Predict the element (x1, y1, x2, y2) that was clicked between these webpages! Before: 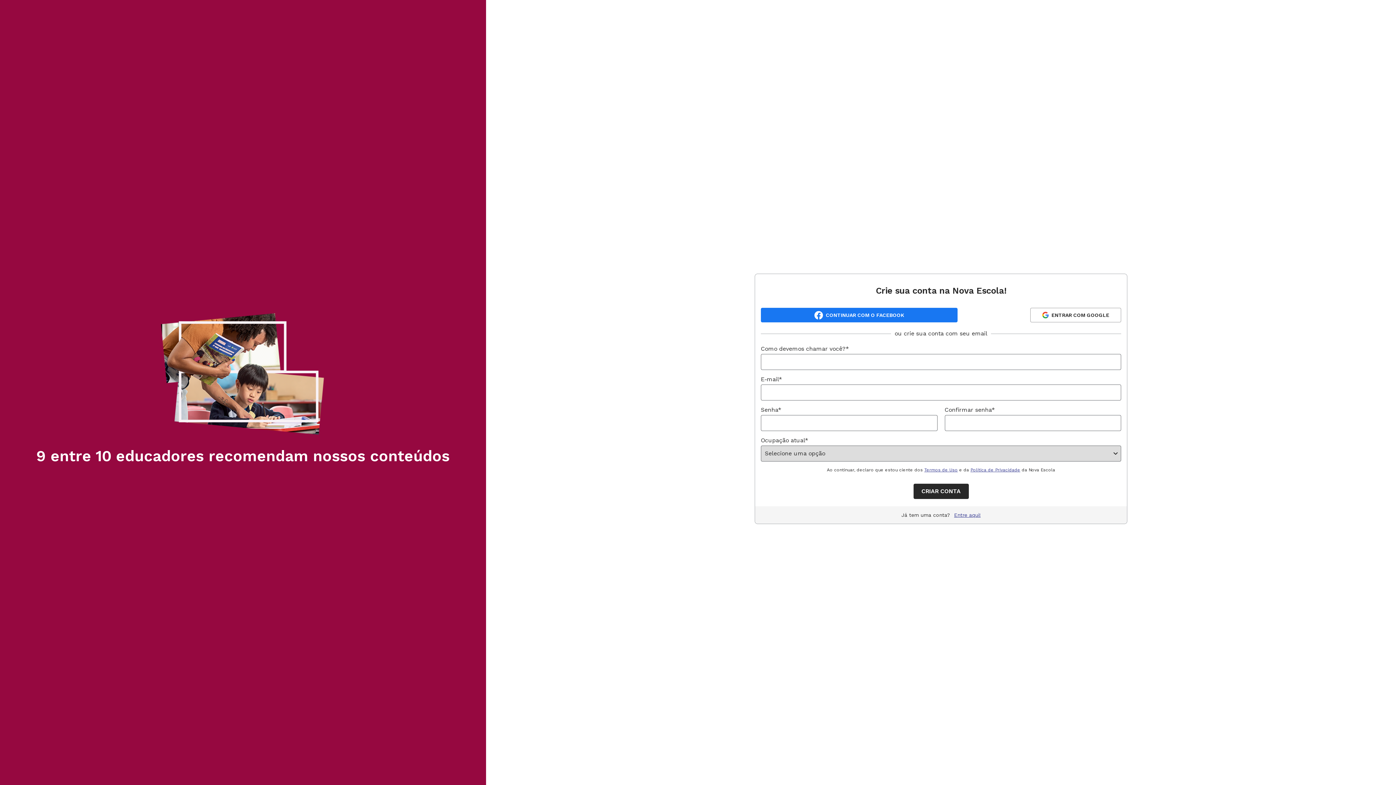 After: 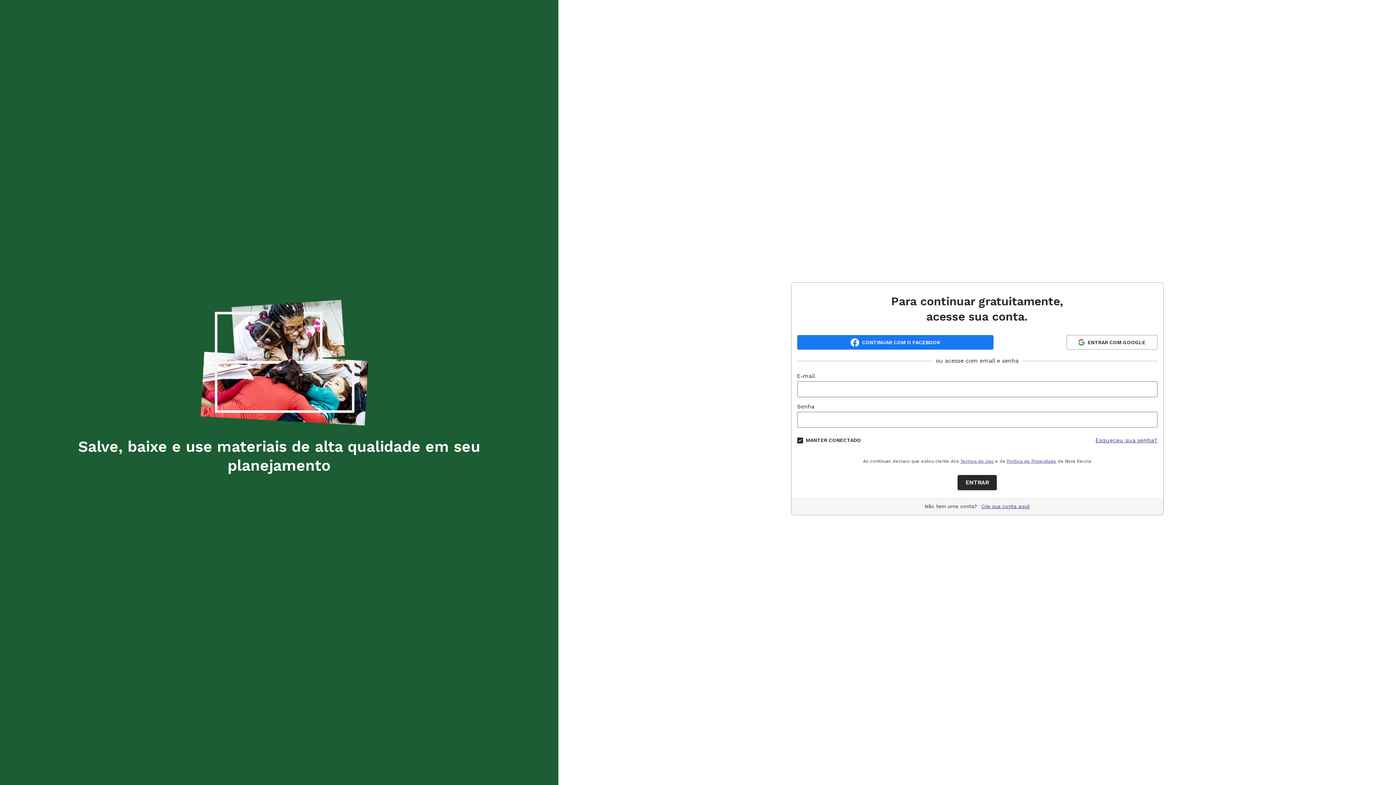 Action: bbox: (954, 511, 980, 518) label: Entre aqui!